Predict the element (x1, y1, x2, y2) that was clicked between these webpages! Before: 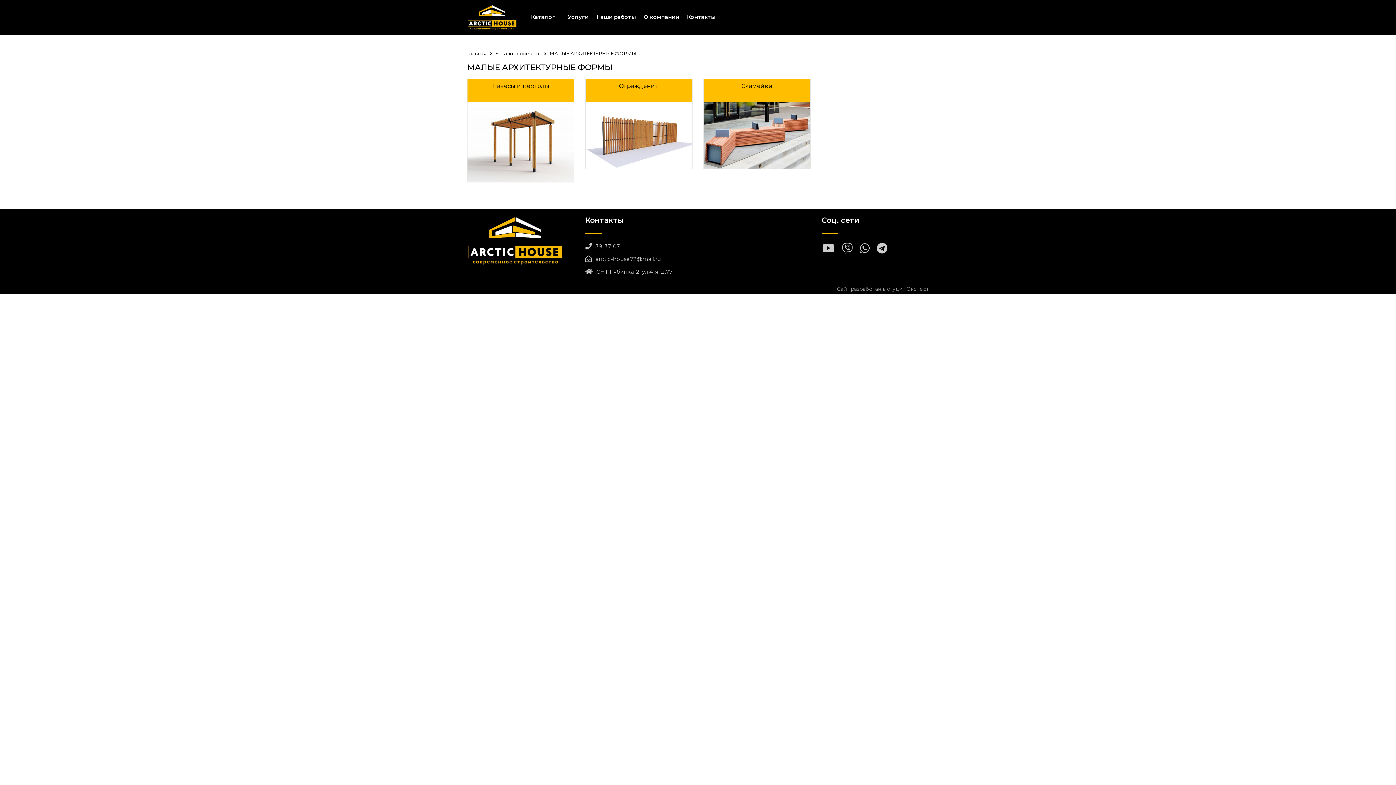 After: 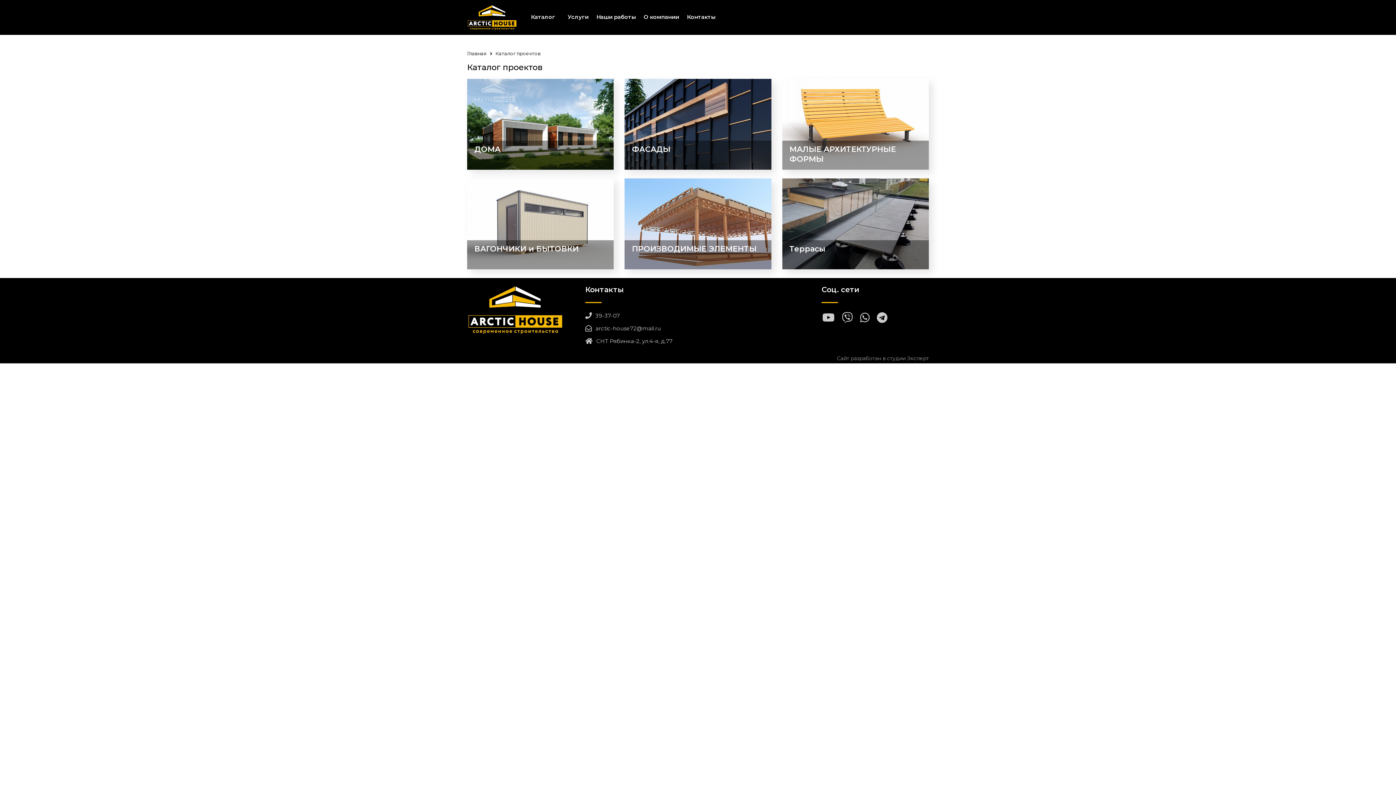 Action: bbox: (531, 7, 559, 27) label: Каталог